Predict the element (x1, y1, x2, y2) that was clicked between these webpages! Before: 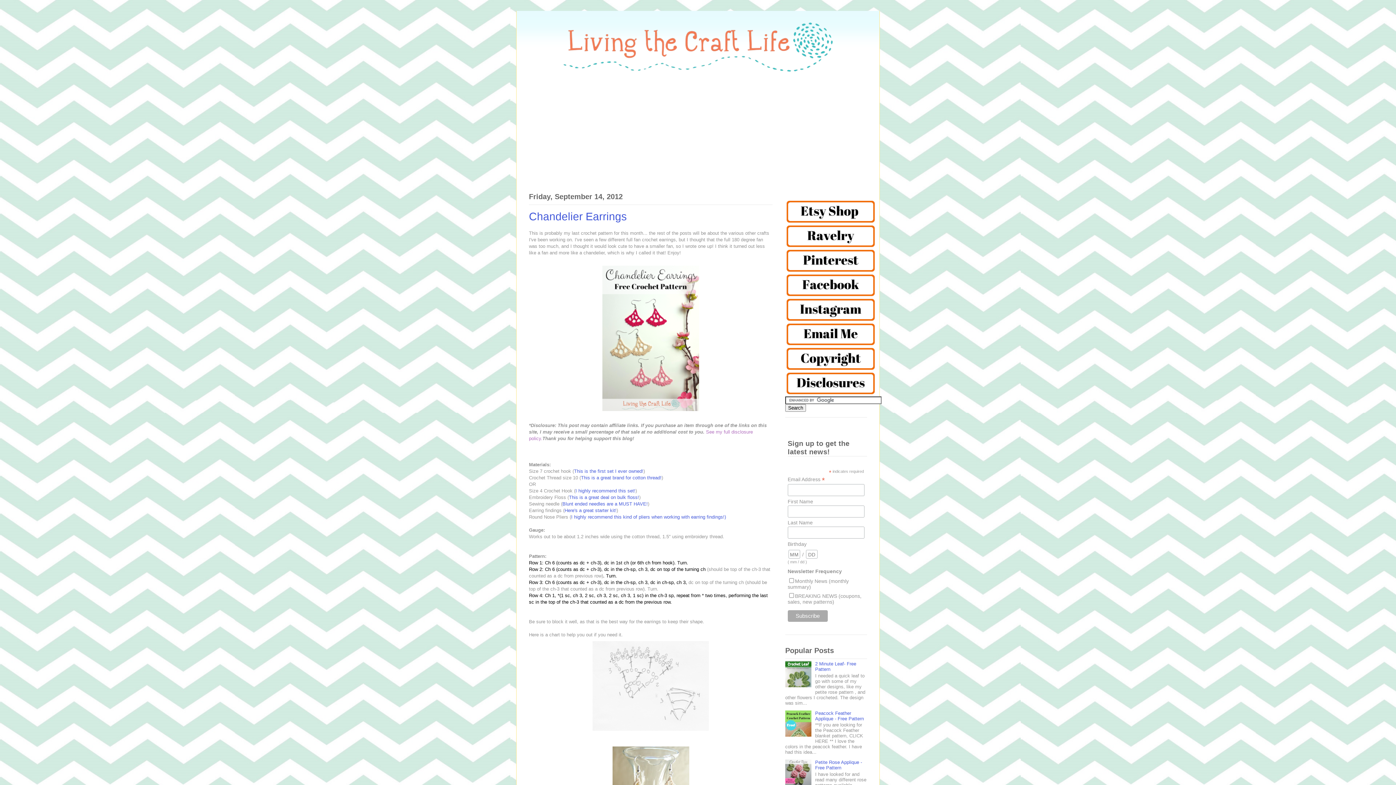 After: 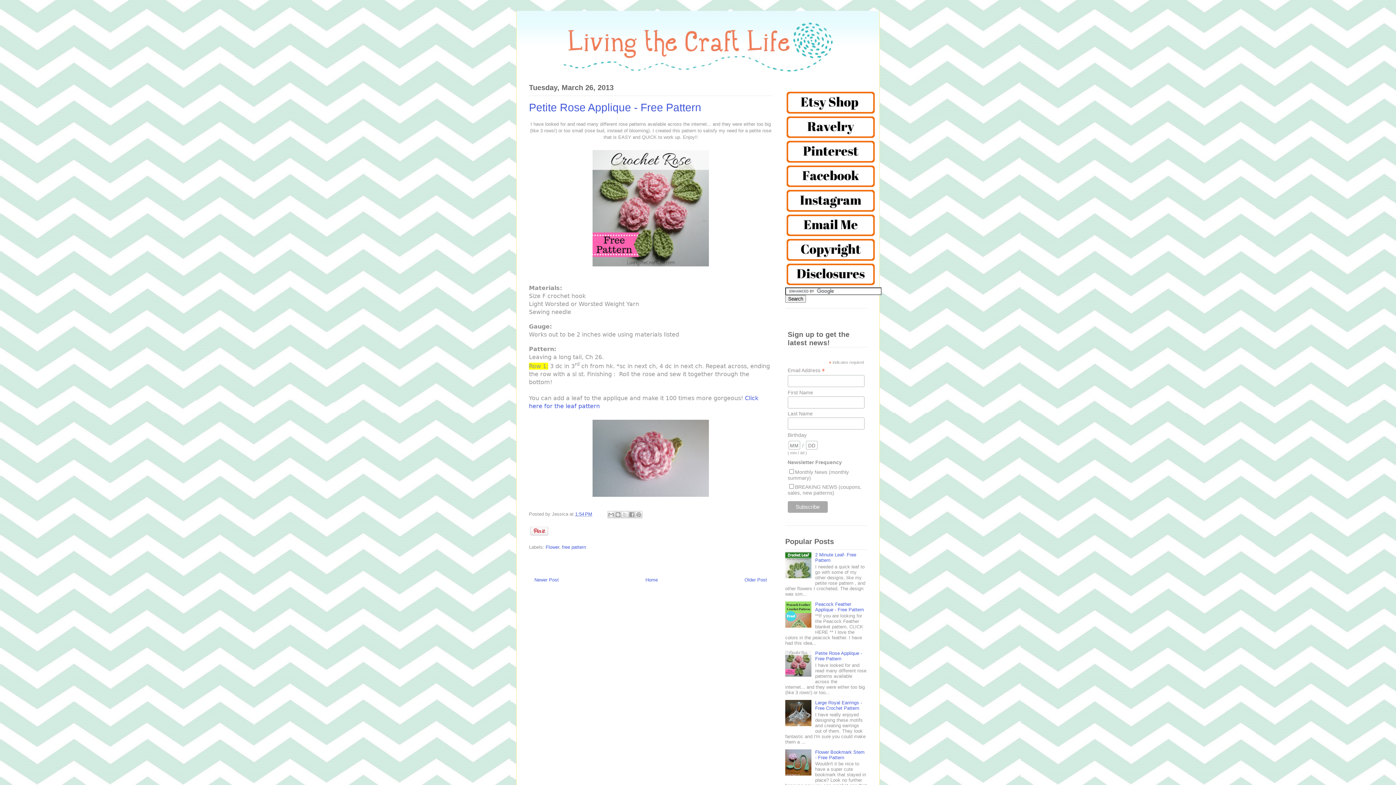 Action: label: Petite Rose Applique - Free Pattern bbox: (815, 760, 862, 771)